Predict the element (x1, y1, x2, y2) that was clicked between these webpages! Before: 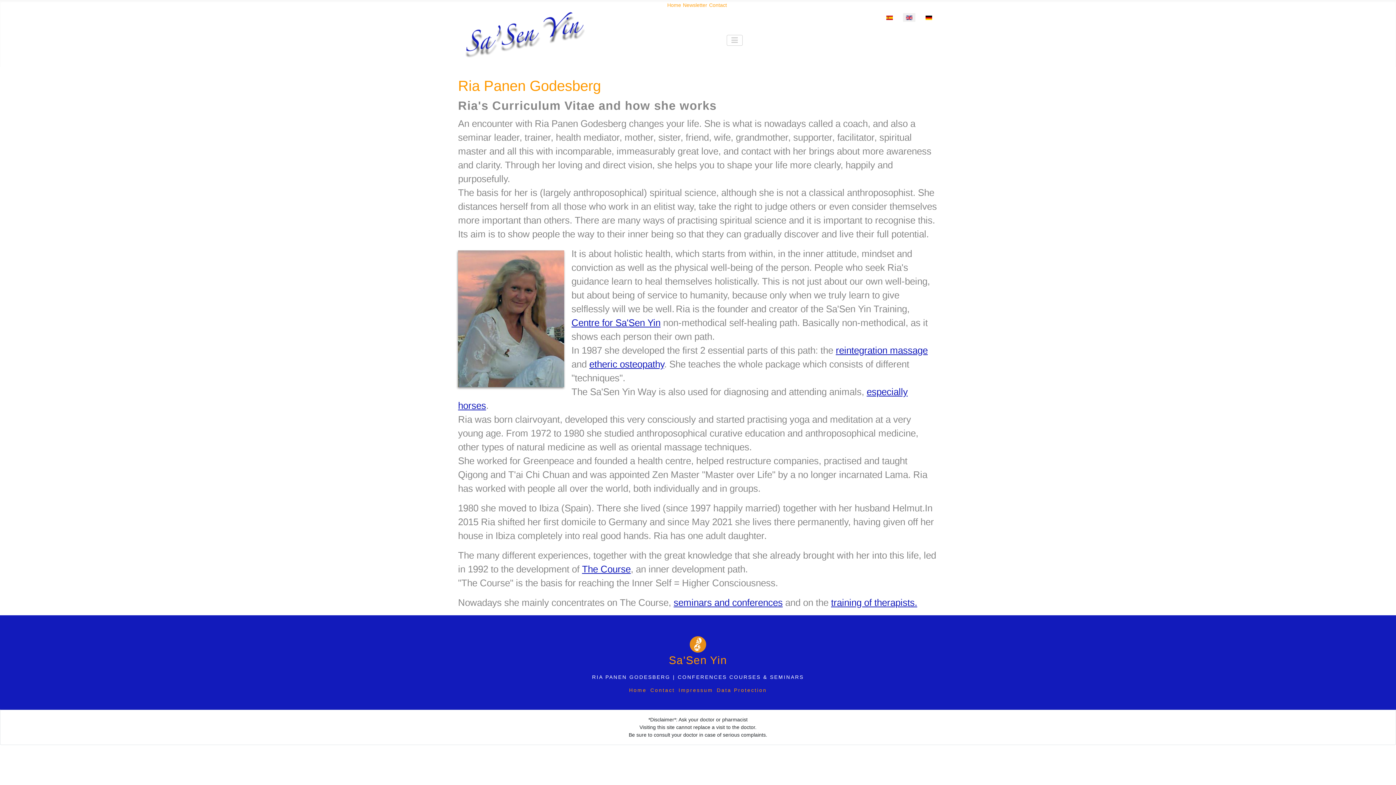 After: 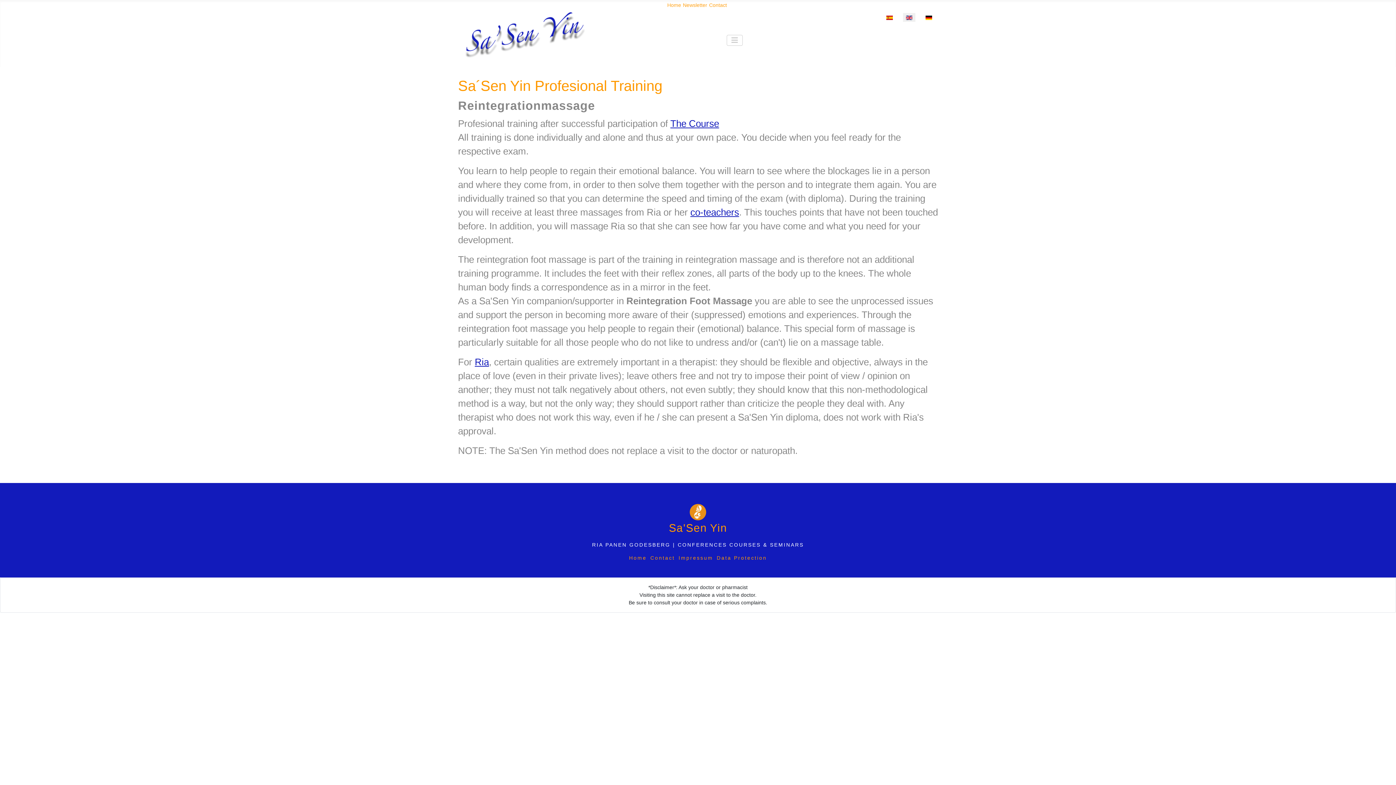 Action: bbox: (836, 345, 928, 356) label: reintegration massage